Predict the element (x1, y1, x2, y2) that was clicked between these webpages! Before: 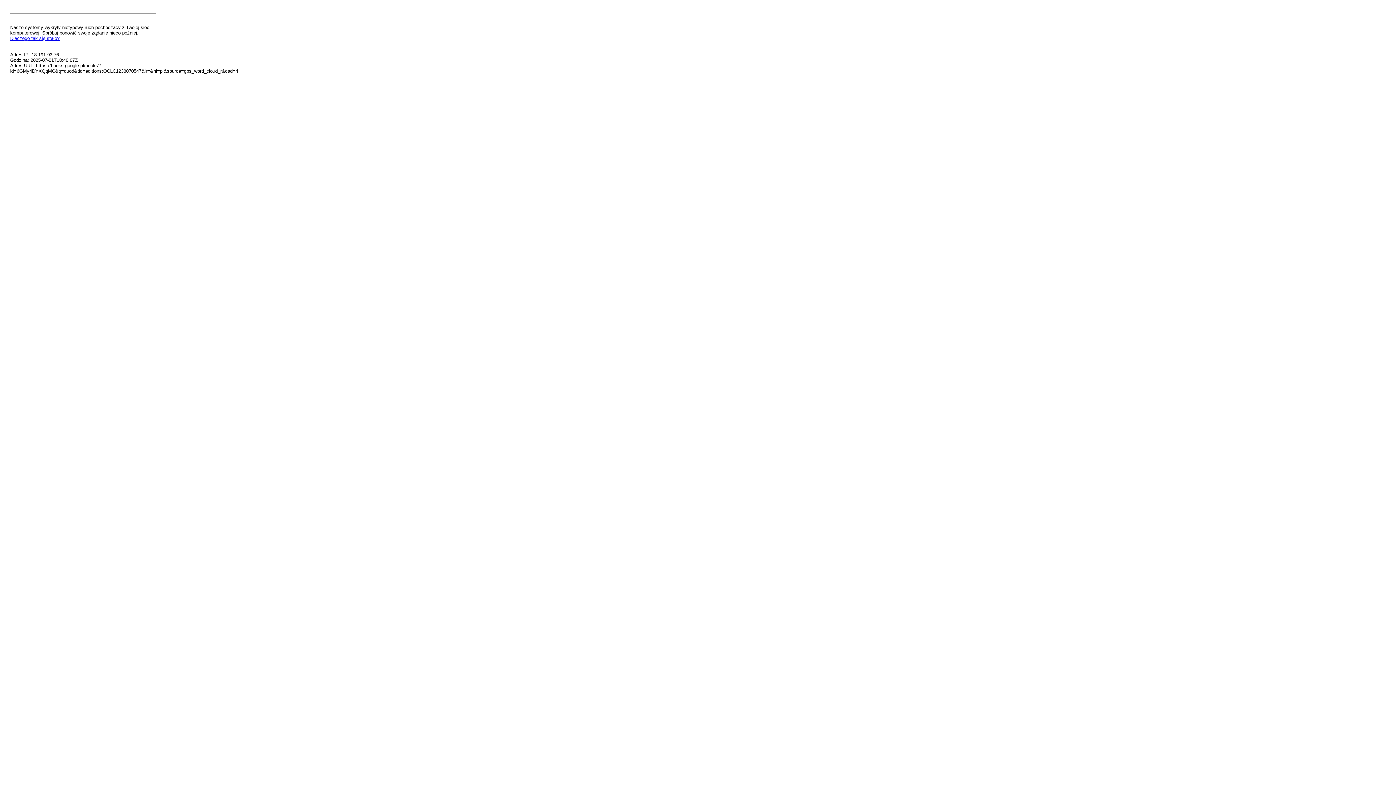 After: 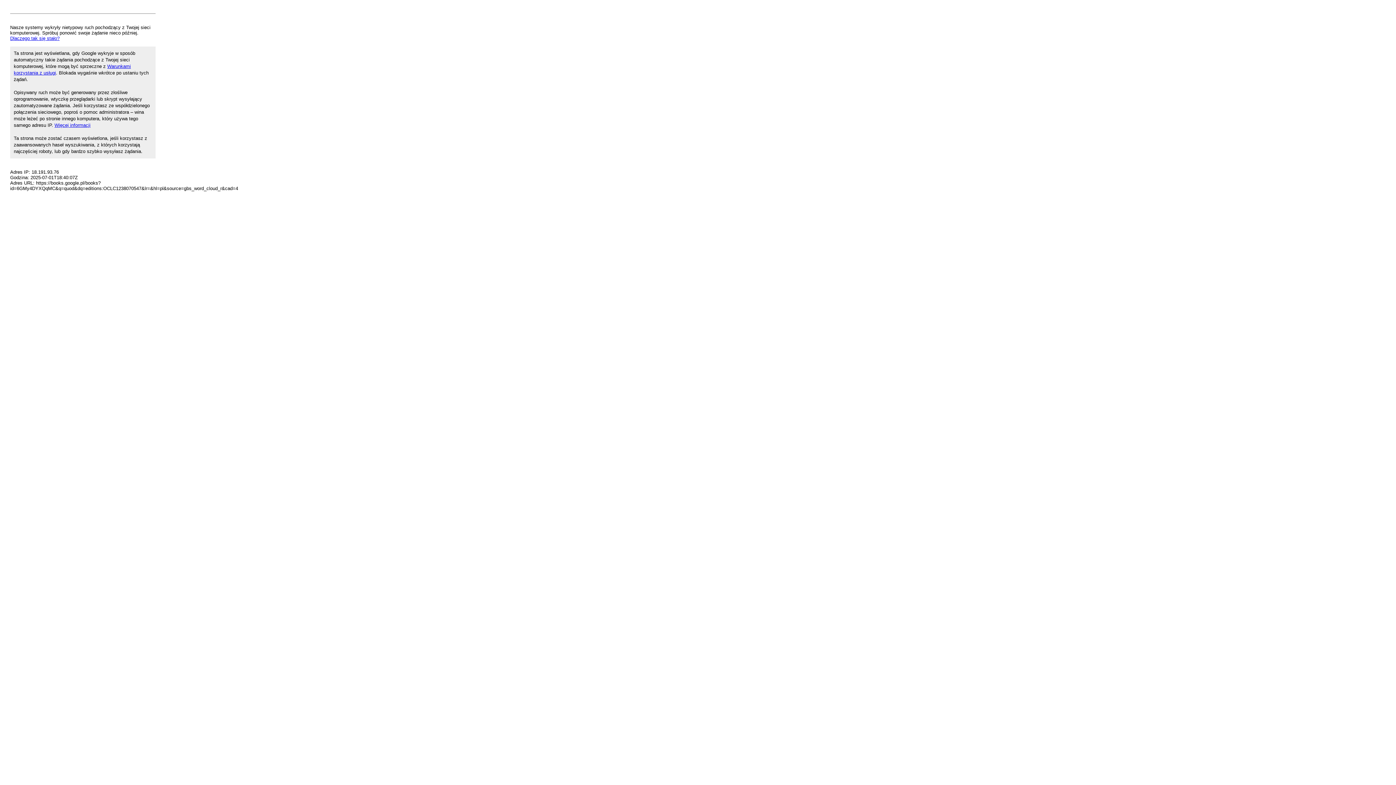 Action: label: Dlaczego tak się stało? bbox: (10, 35, 59, 41)